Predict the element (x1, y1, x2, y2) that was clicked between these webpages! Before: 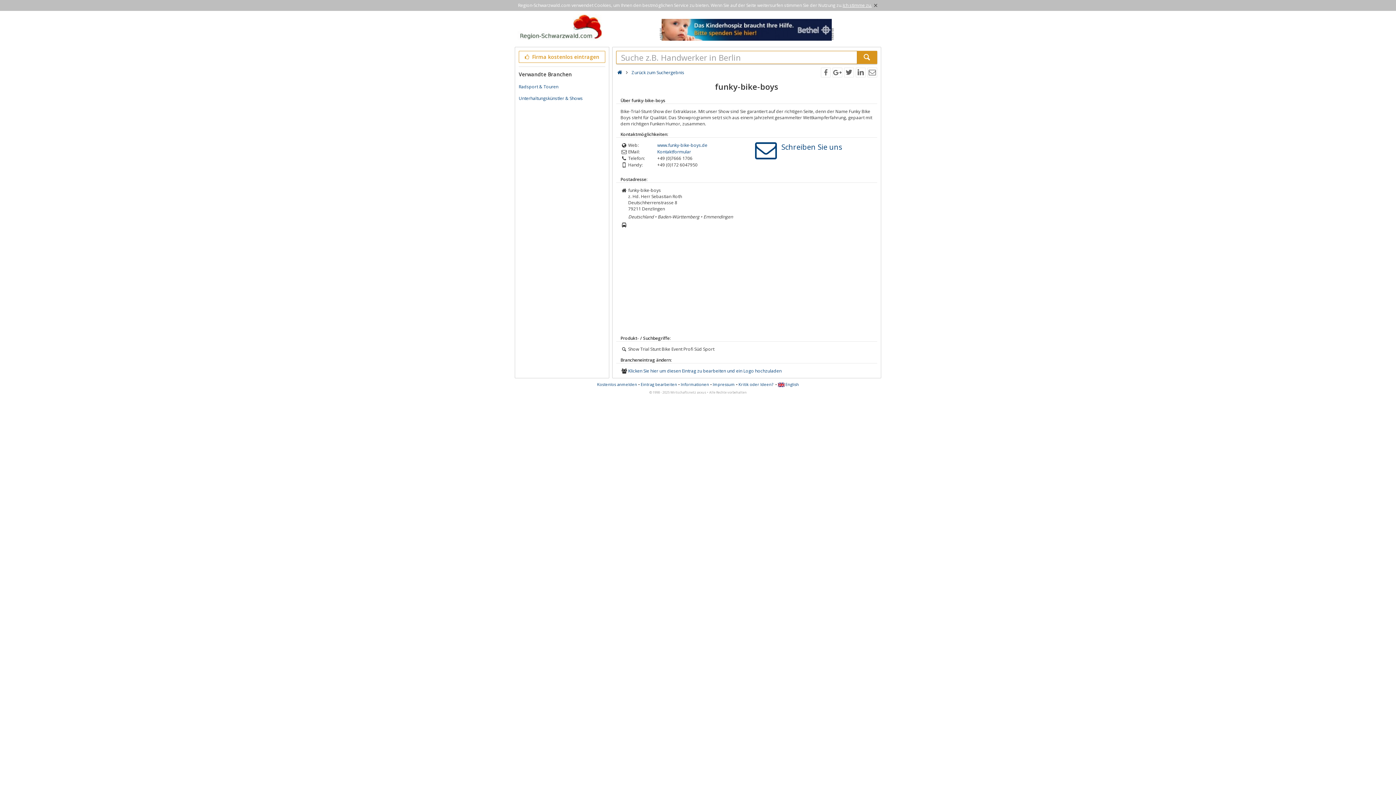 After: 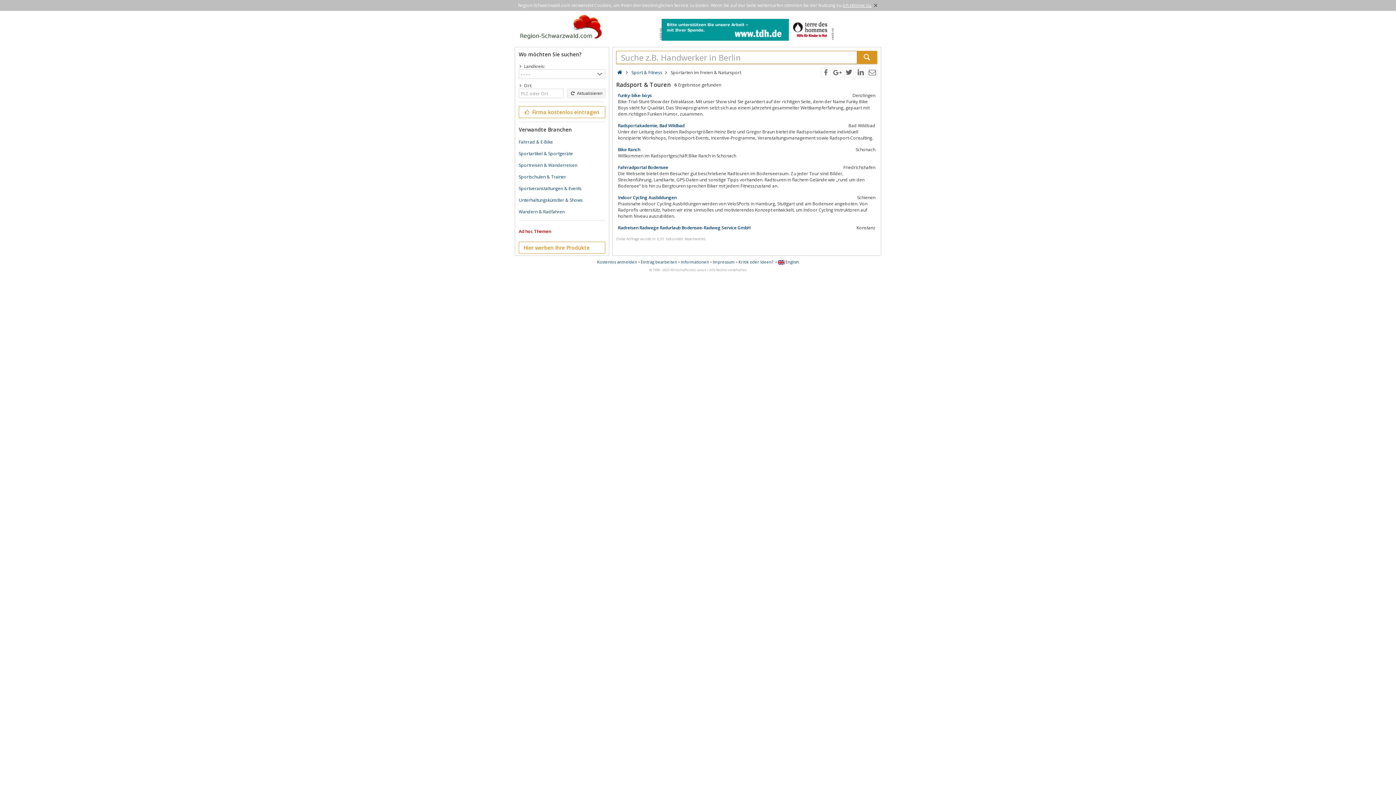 Action: bbox: (518, 83, 558, 89) label: Radsport & Touren